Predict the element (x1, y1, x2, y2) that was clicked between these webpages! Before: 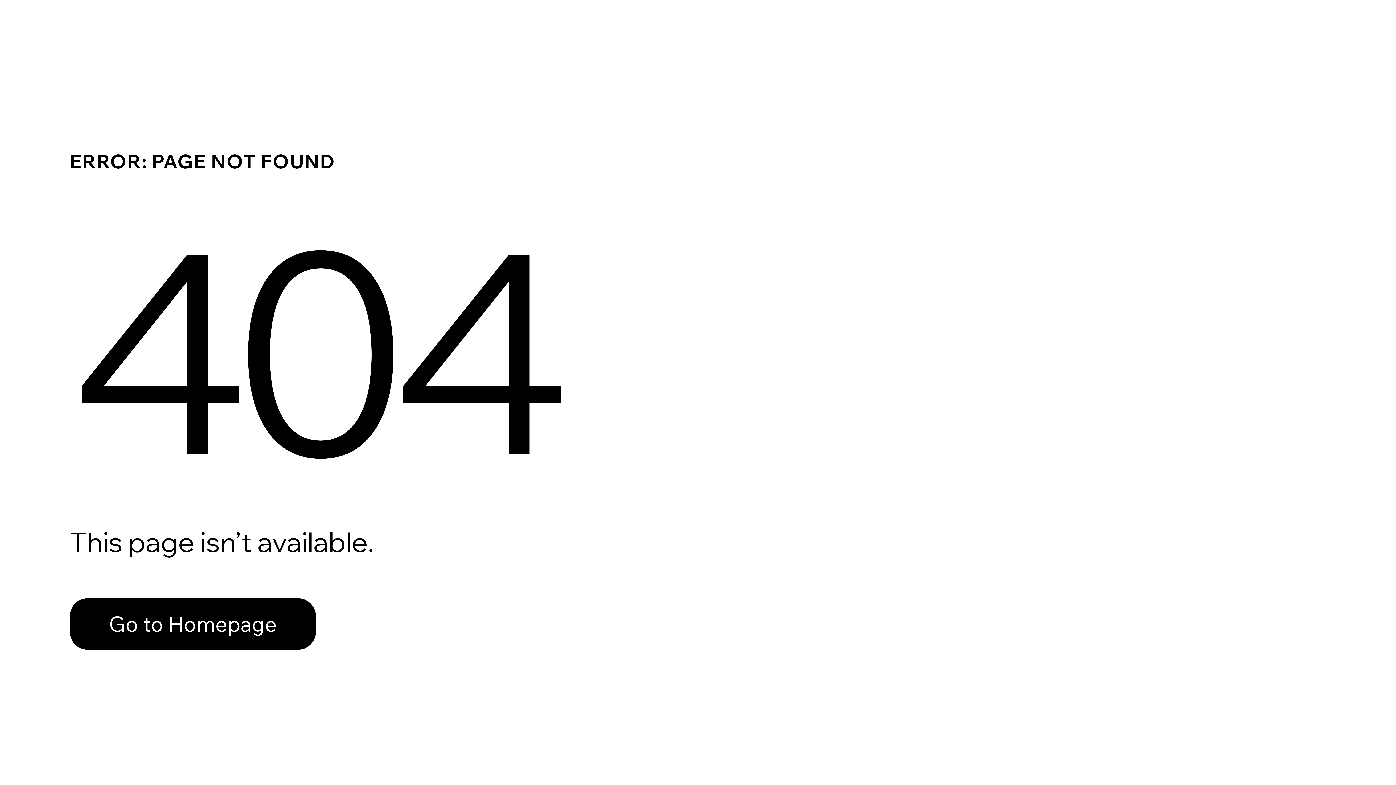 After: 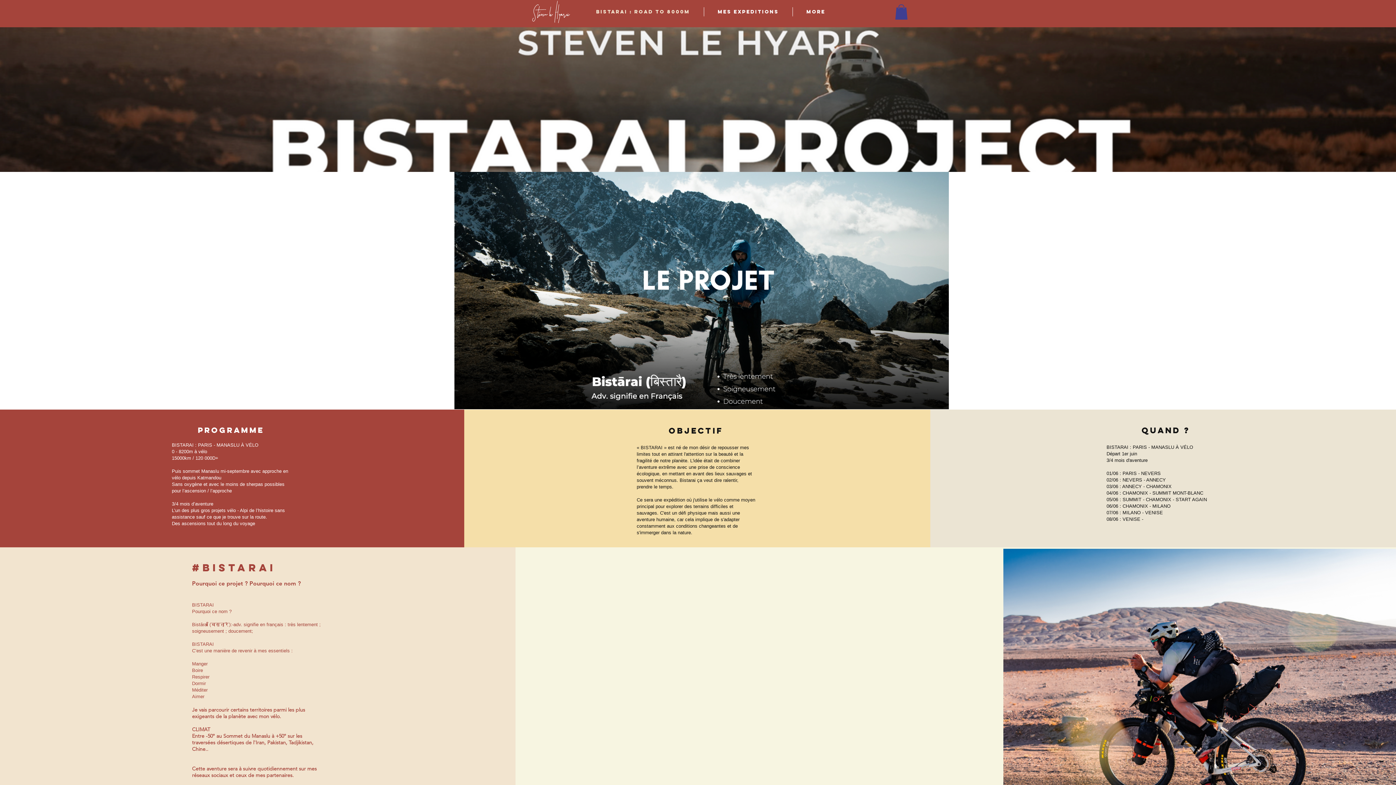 Action: bbox: (69, 598, 316, 650) label: Go to Homepage